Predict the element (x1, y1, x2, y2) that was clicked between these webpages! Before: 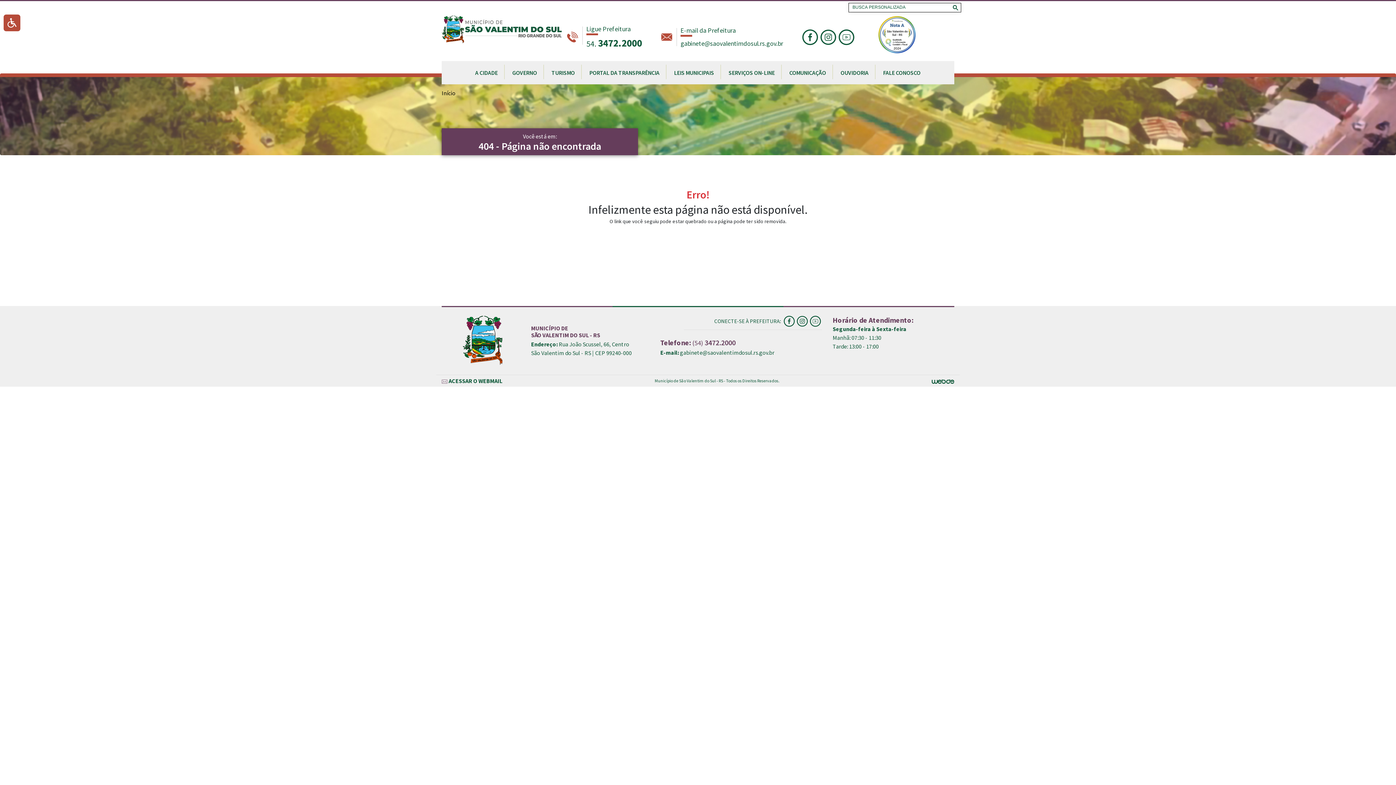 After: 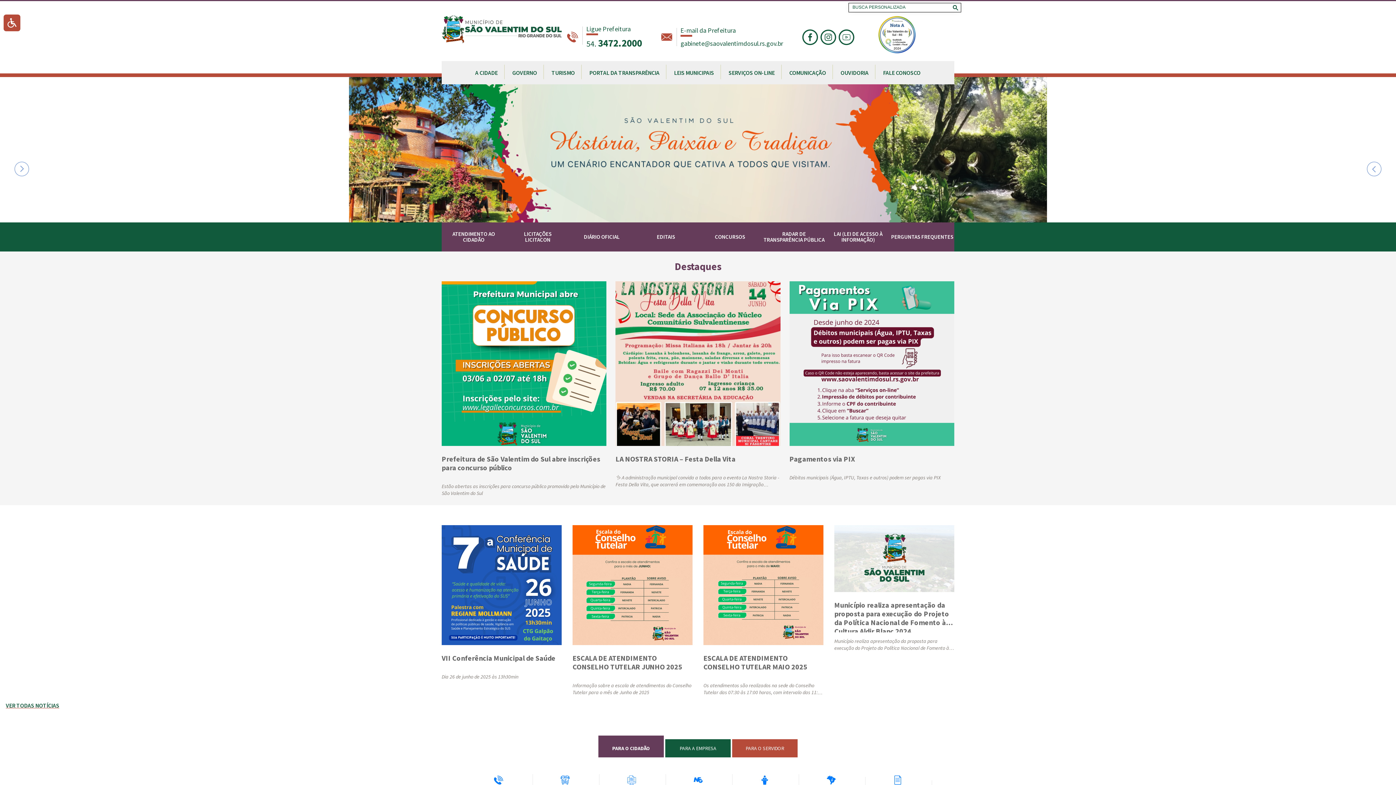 Action: bbox: (441, 24, 561, 32)